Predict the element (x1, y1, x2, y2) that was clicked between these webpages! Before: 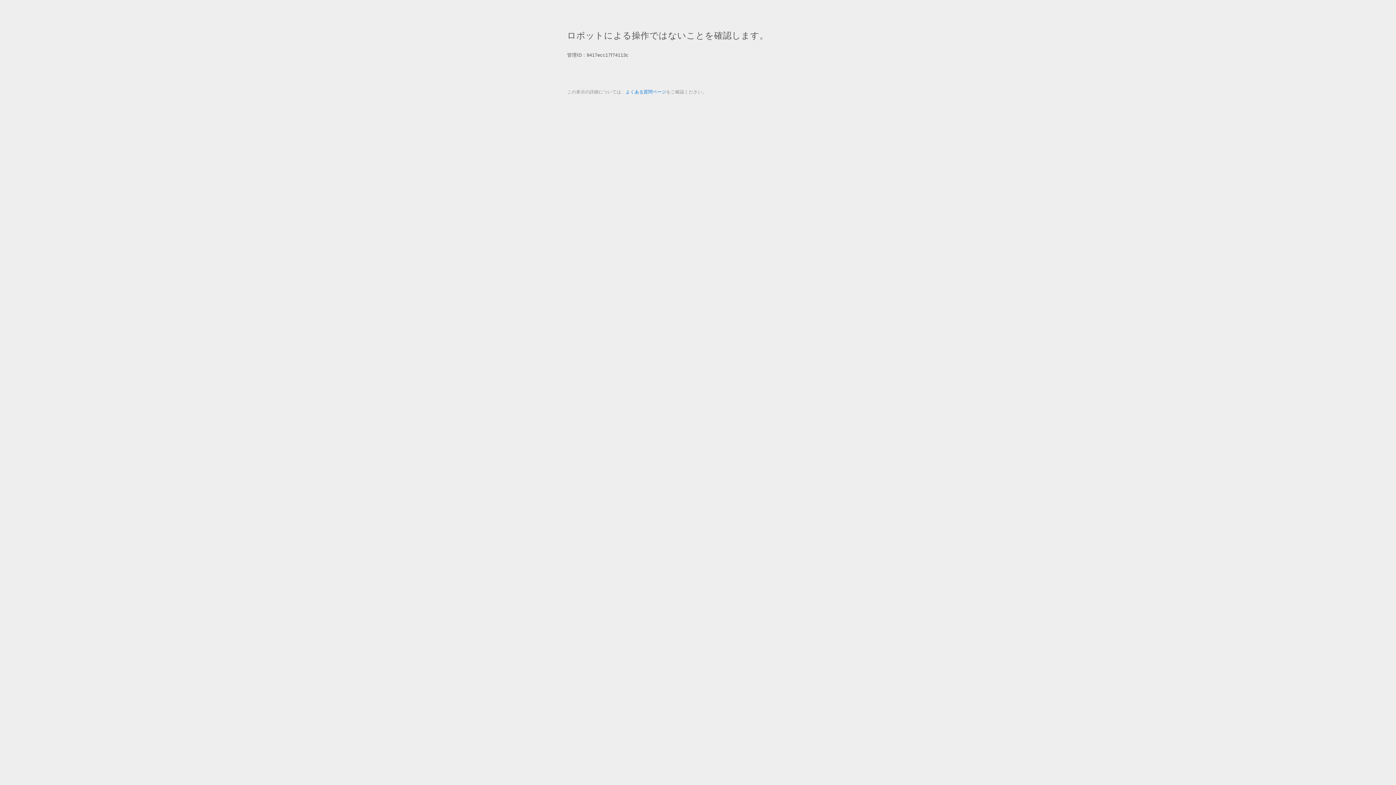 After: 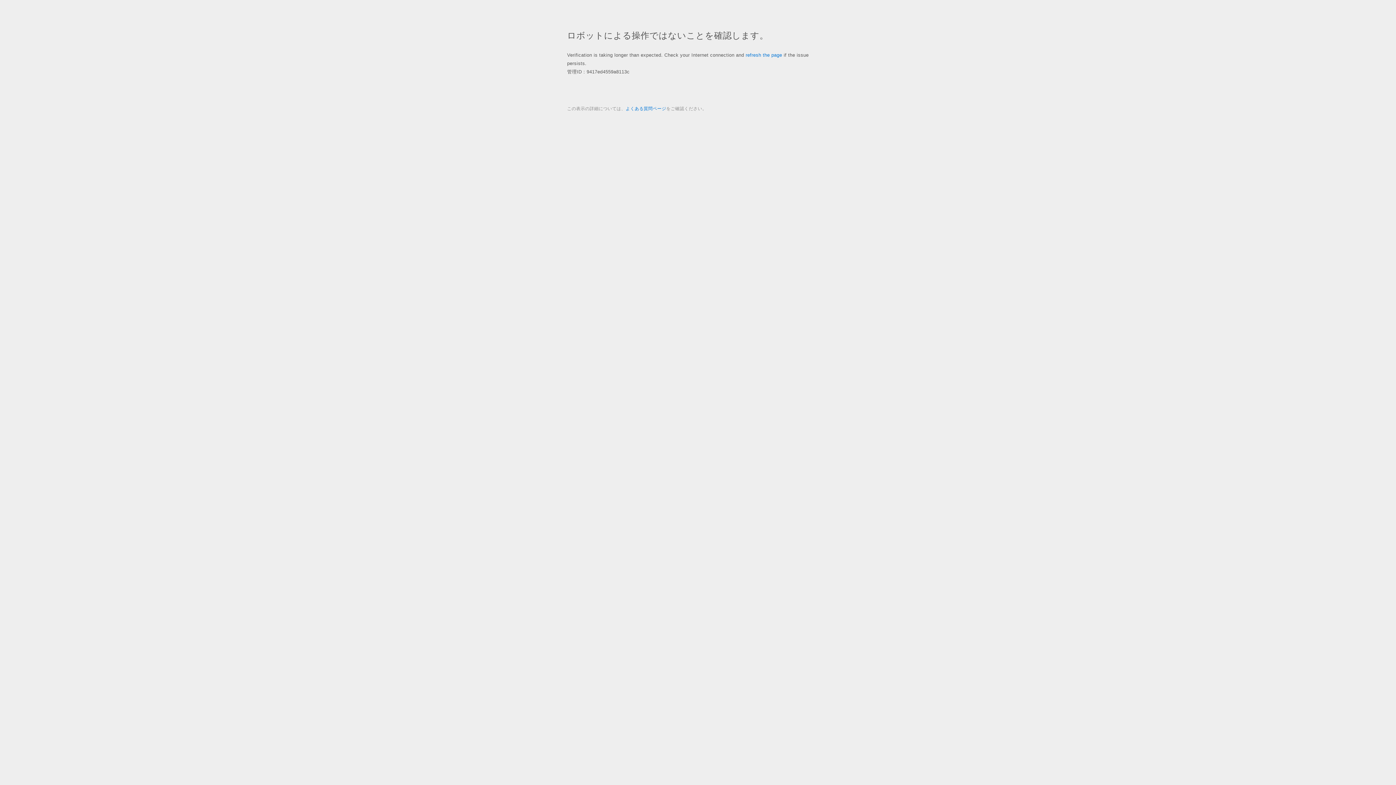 Action: label: よくある質問ページ bbox: (625, 89, 666, 94)